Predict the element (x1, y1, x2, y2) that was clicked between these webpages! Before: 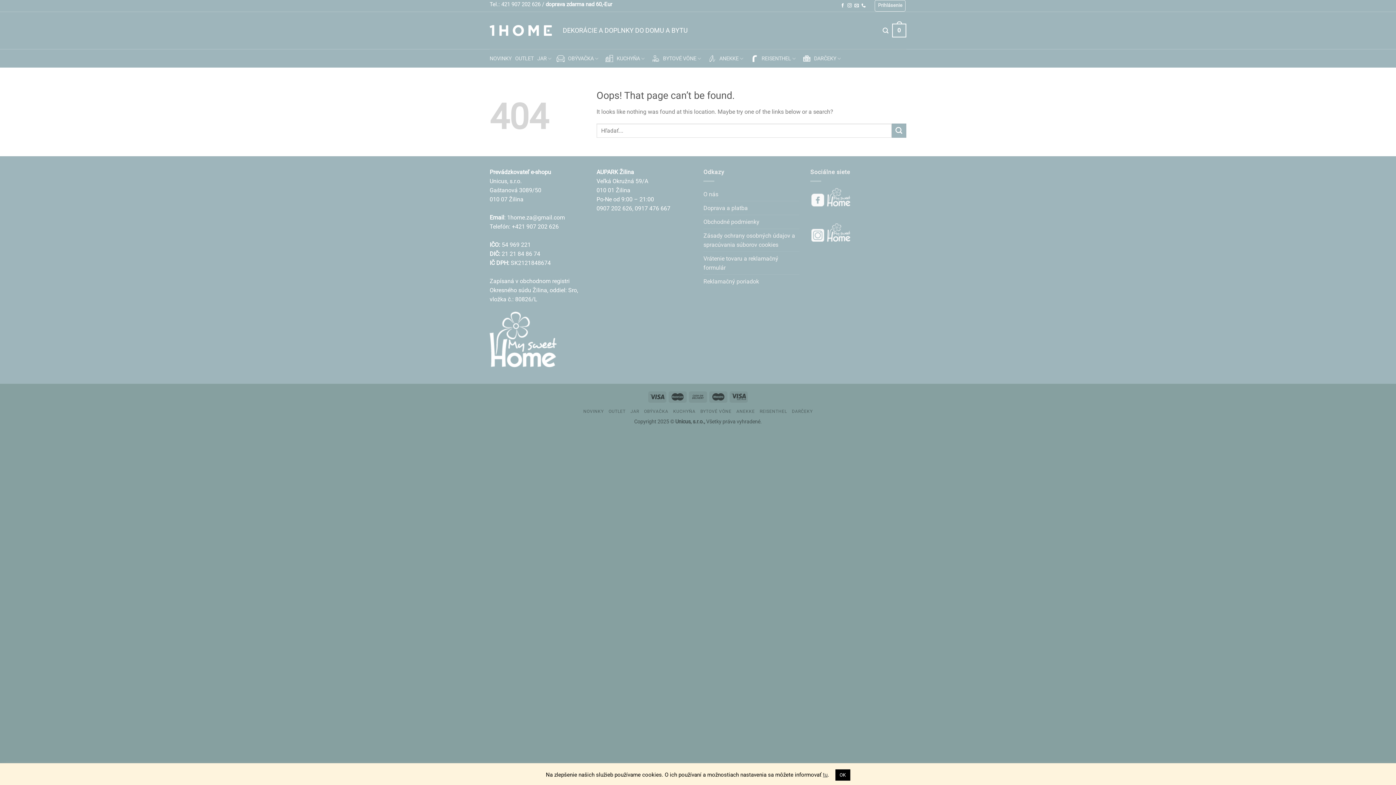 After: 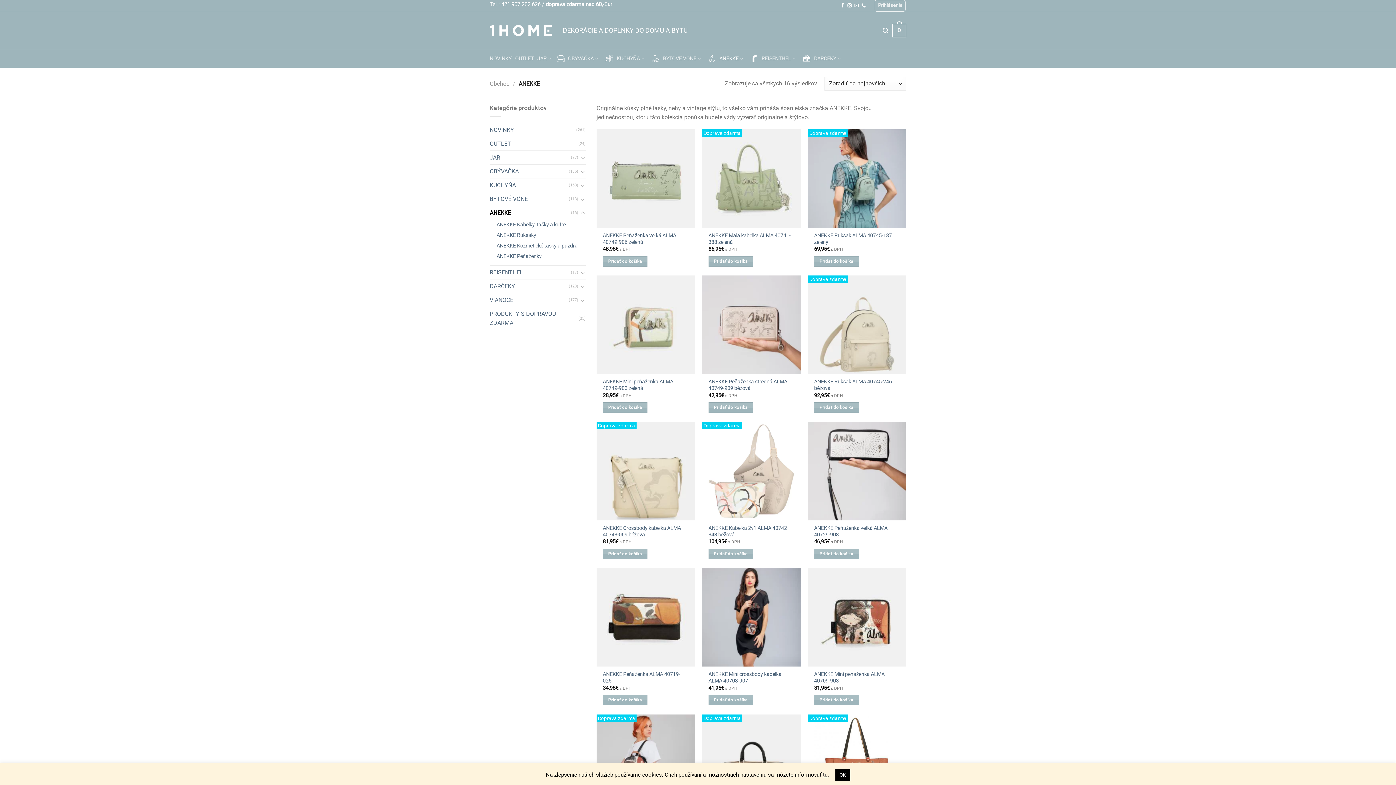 Action: bbox: (736, 409, 755, 414) label: ANEKKE